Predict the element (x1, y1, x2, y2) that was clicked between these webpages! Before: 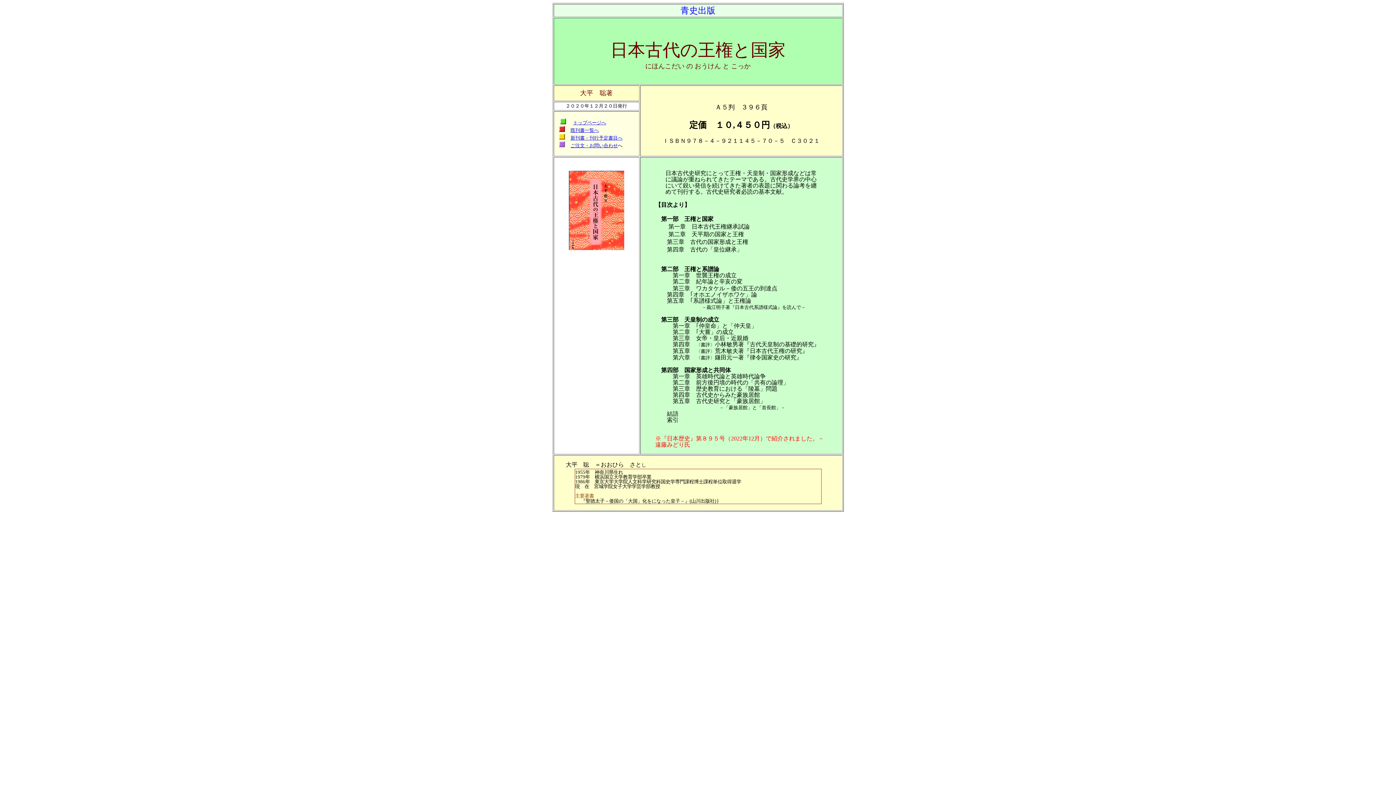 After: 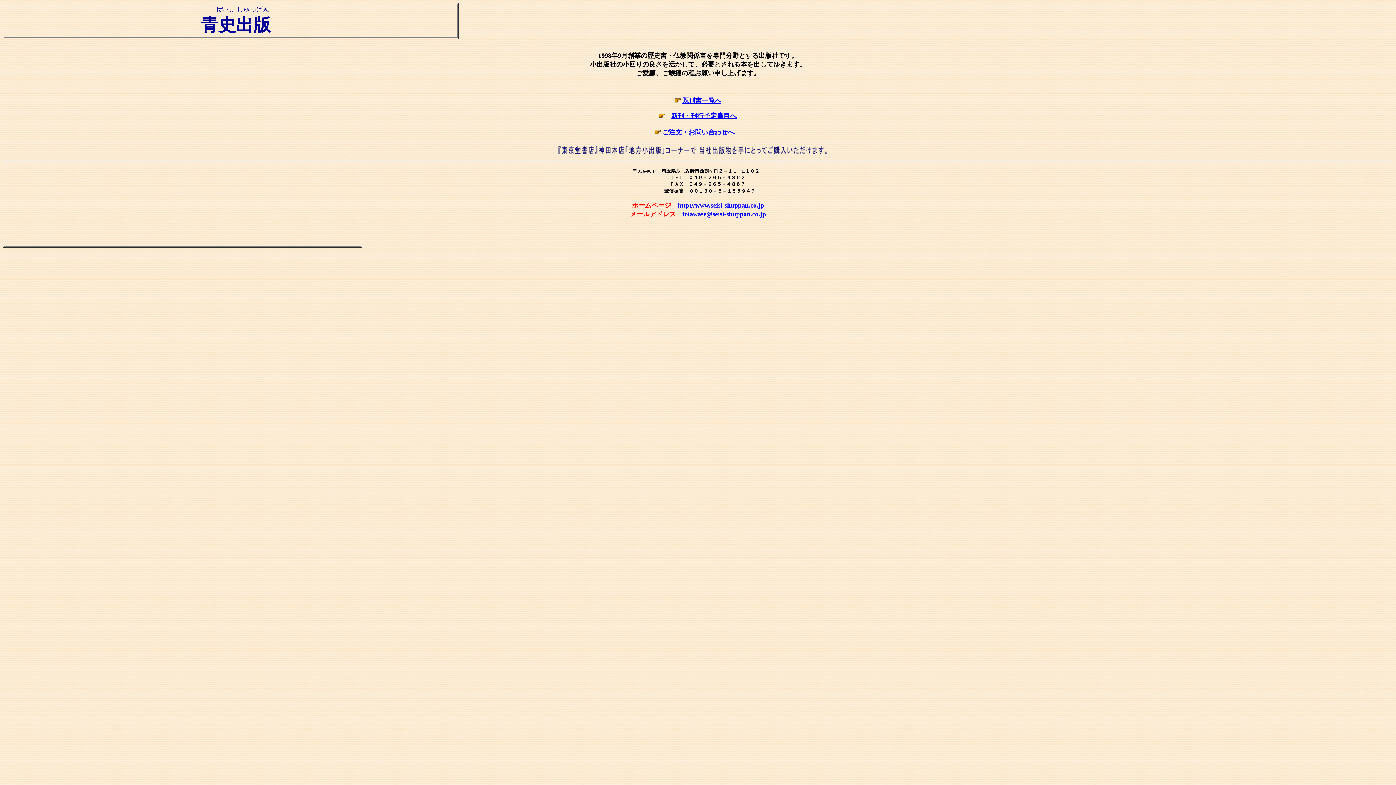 Action: bbox: (560, 119, 566, 125)